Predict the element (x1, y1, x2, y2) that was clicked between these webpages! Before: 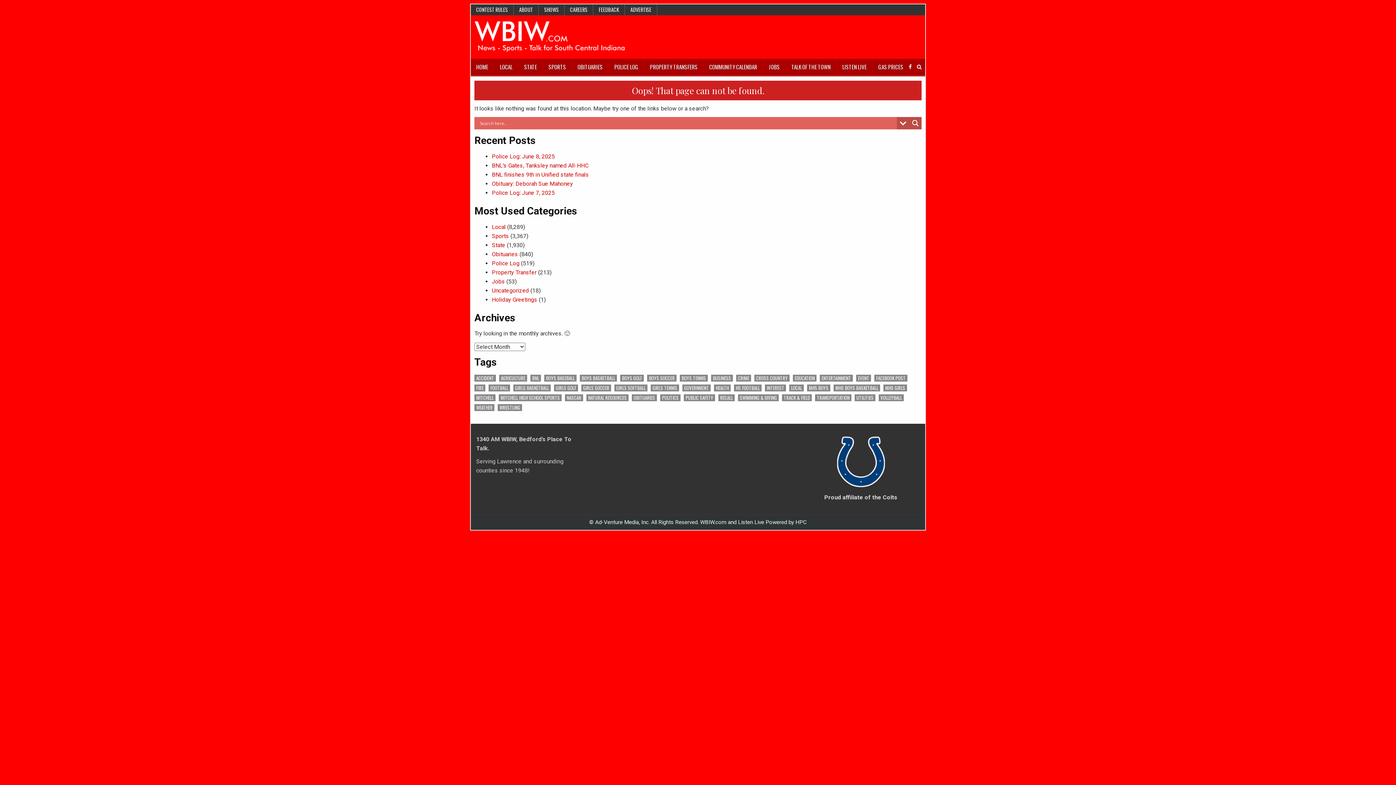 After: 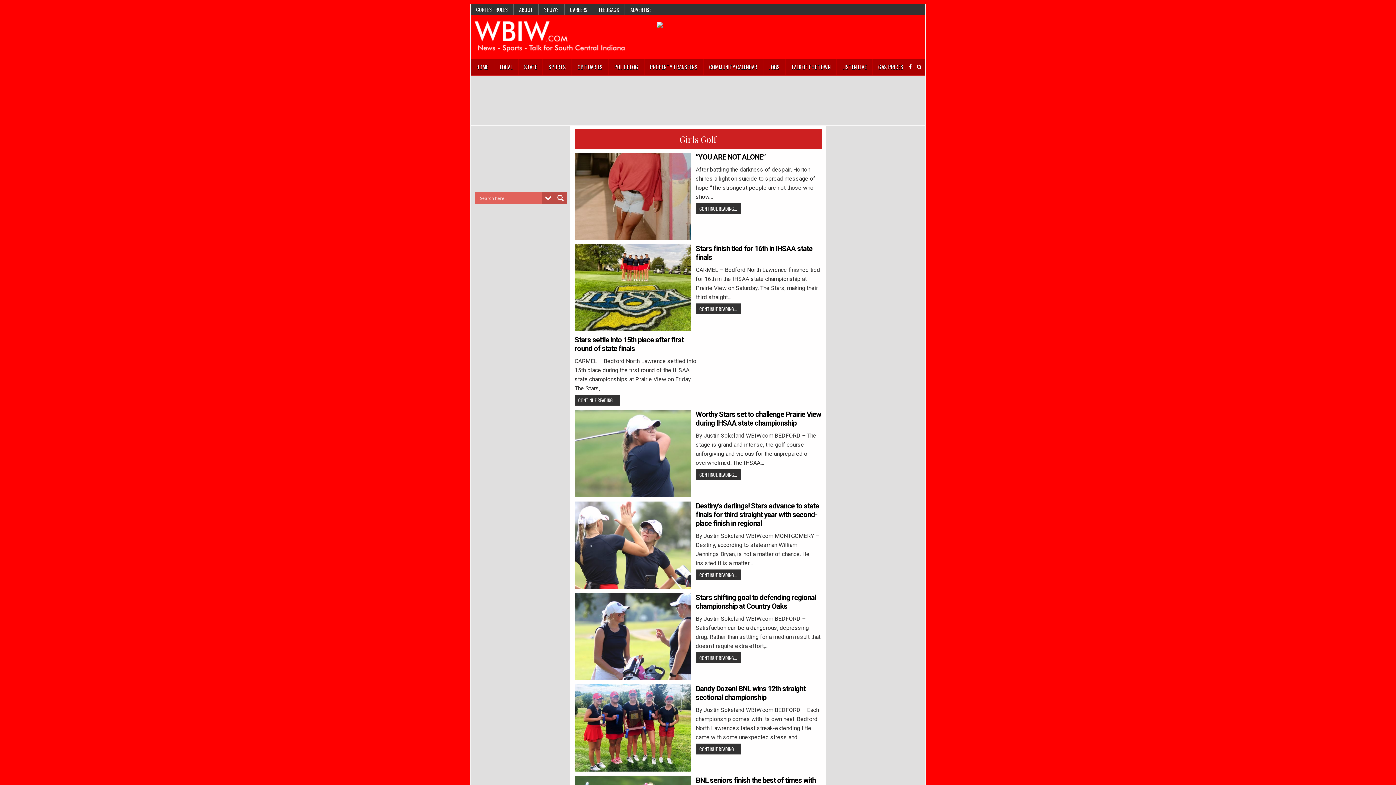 Action: label: Girls Golf (150 items) bbox: (554, 384, 578, 391)